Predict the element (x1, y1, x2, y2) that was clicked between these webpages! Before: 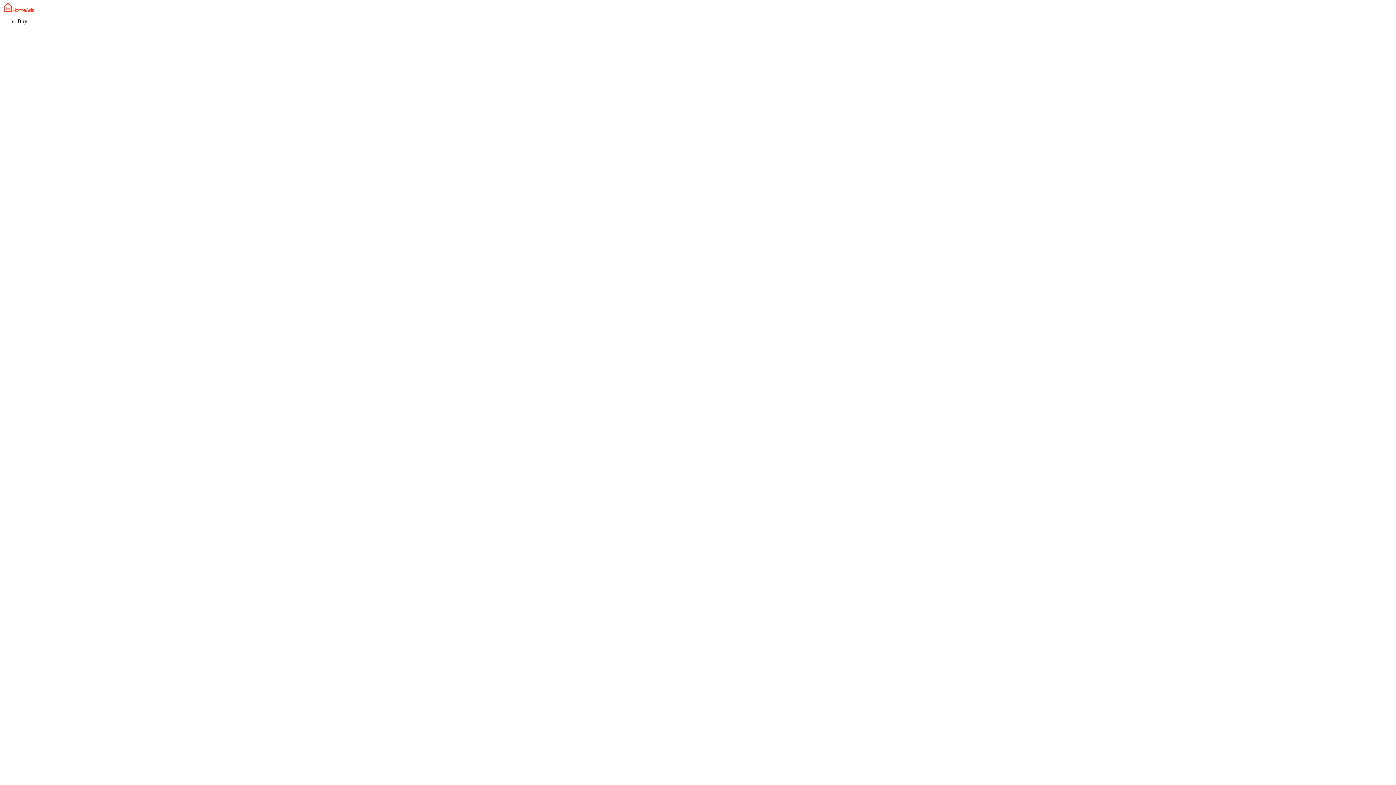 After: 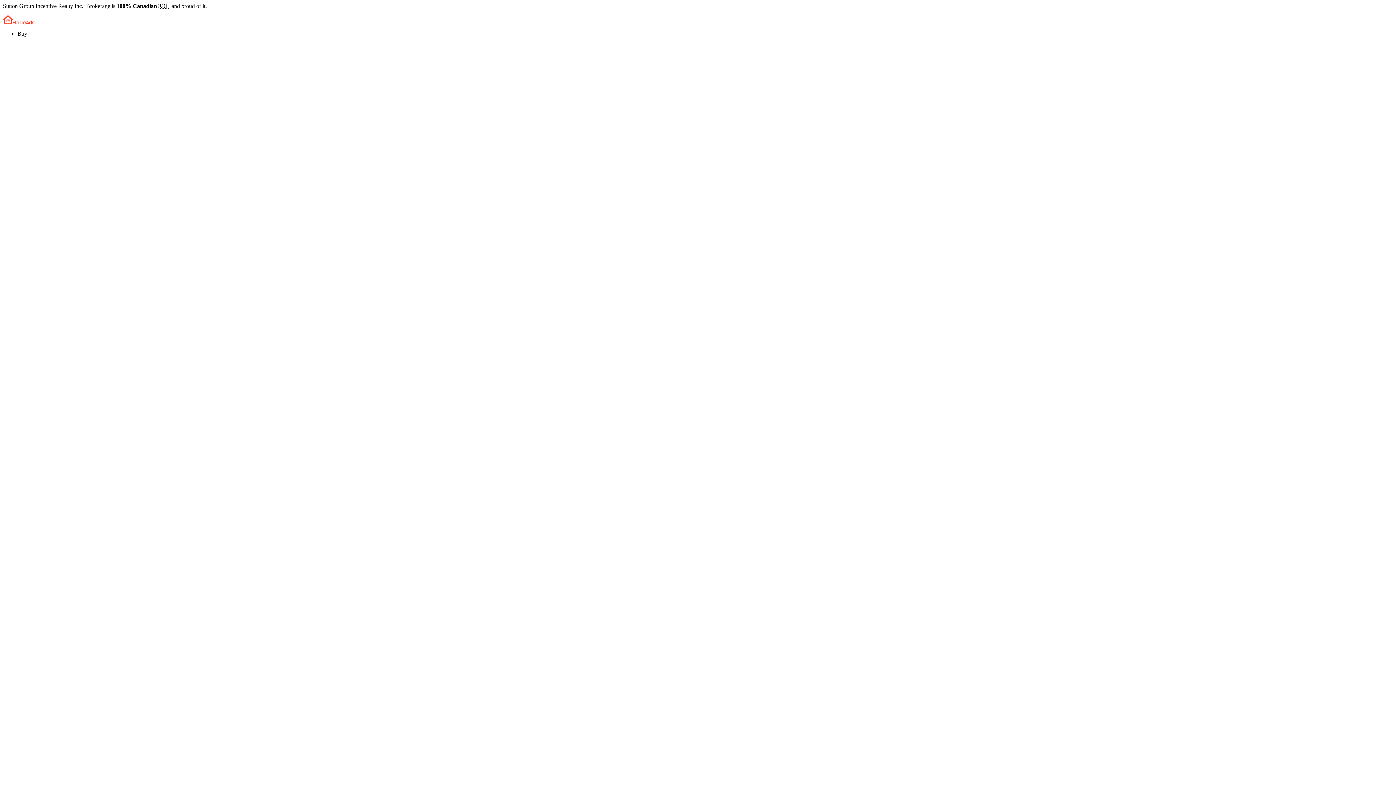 Action: bbox: (2, 2, 1393, 12)